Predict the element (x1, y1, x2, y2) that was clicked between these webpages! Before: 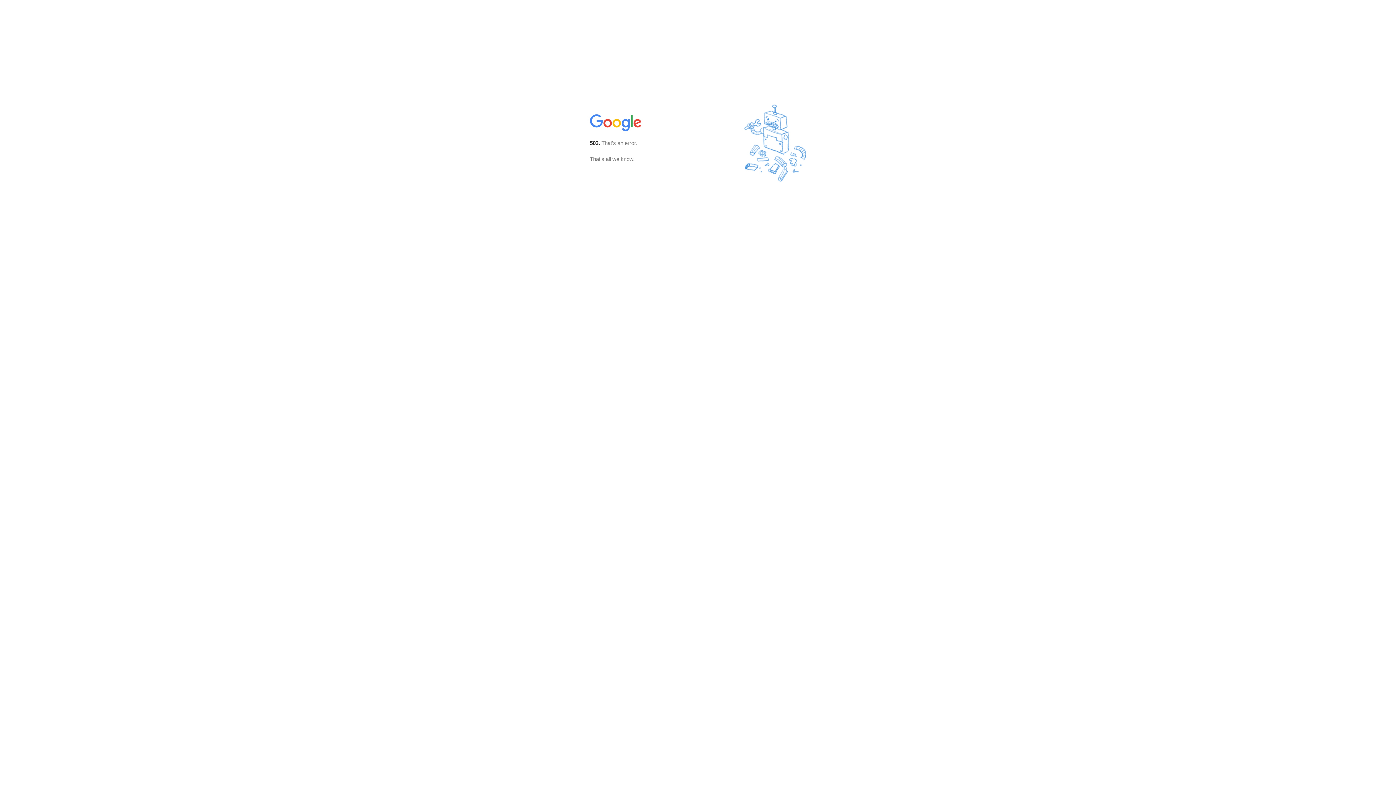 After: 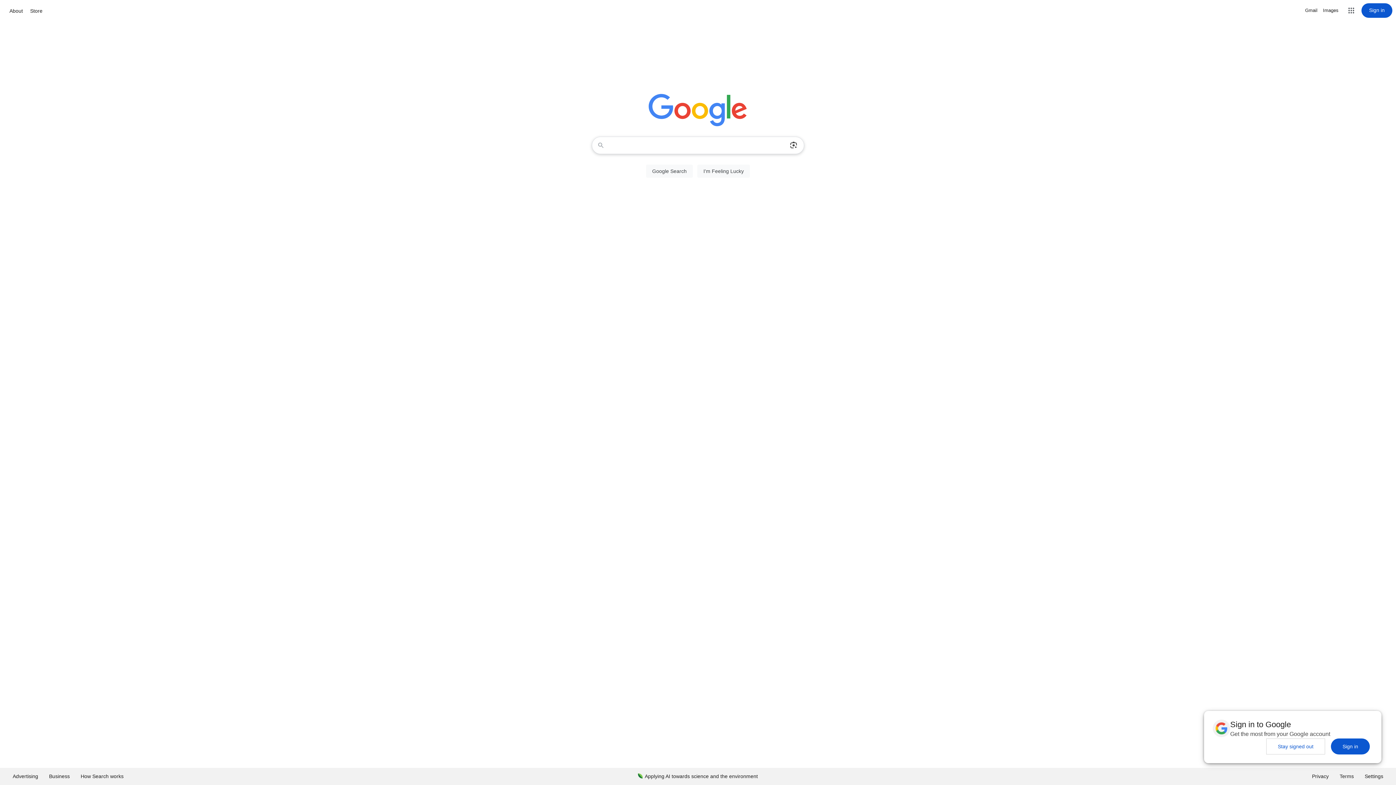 Action: bbox: (590, 127, 642, 134)